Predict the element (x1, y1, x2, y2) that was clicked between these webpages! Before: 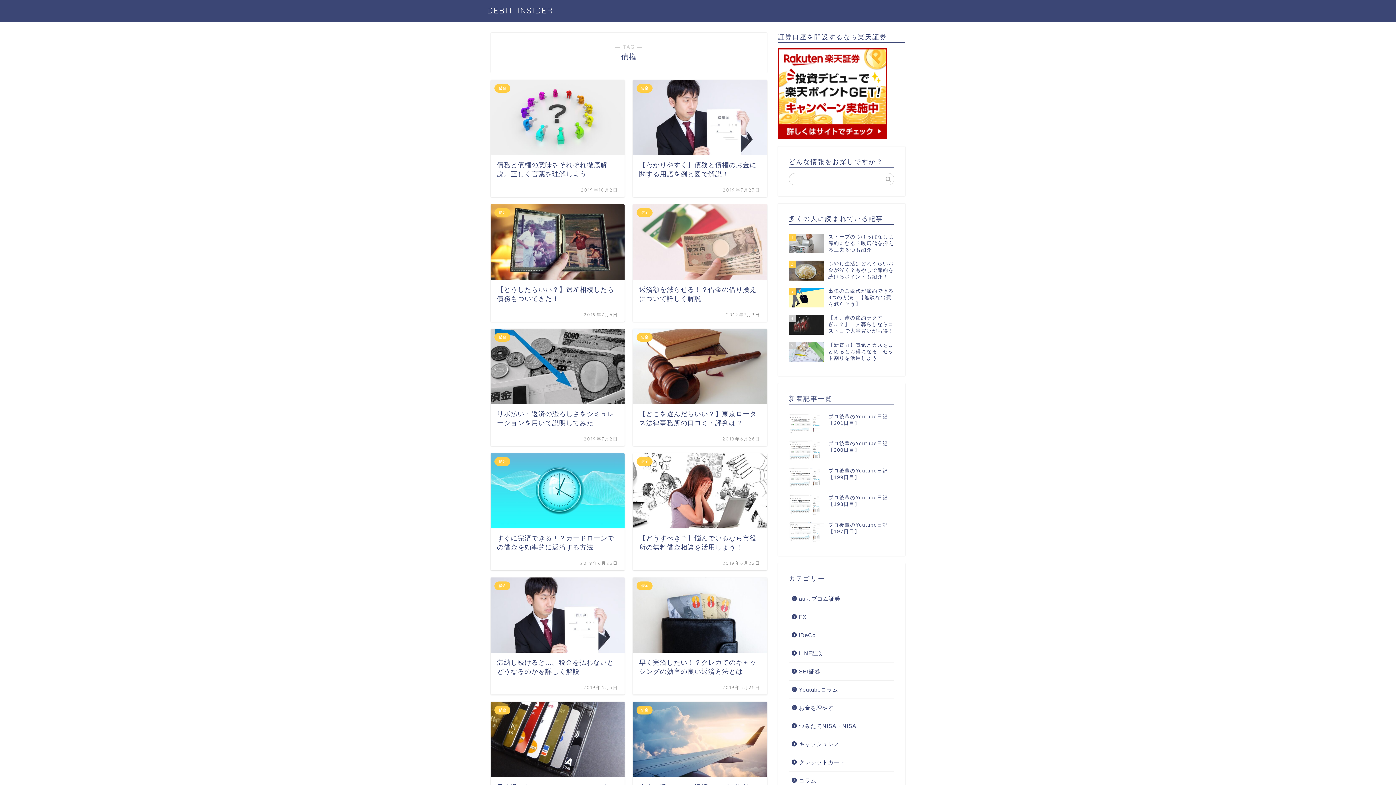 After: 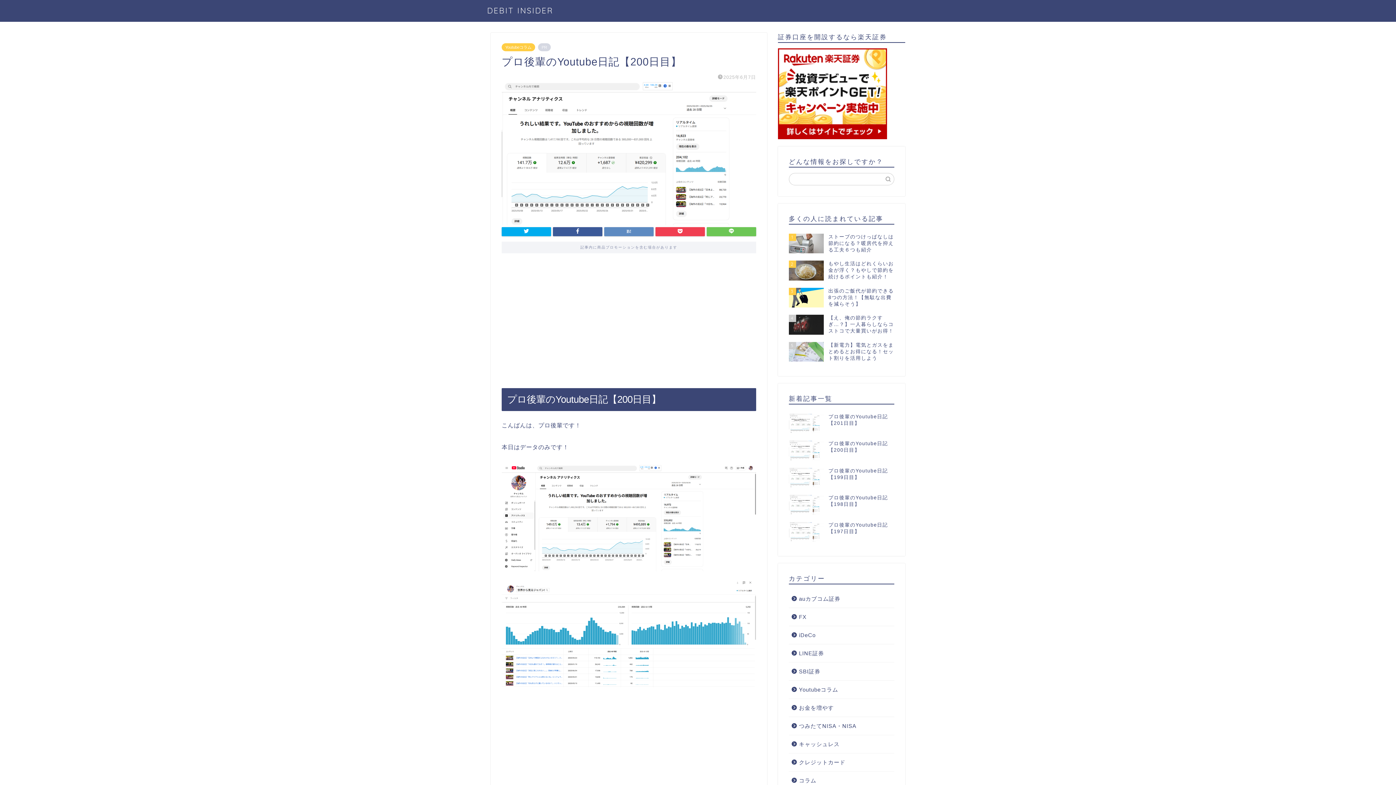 Action: bbox: (789, 437, 894, 464) label: プロ後輩のYoutube日記【200日目】